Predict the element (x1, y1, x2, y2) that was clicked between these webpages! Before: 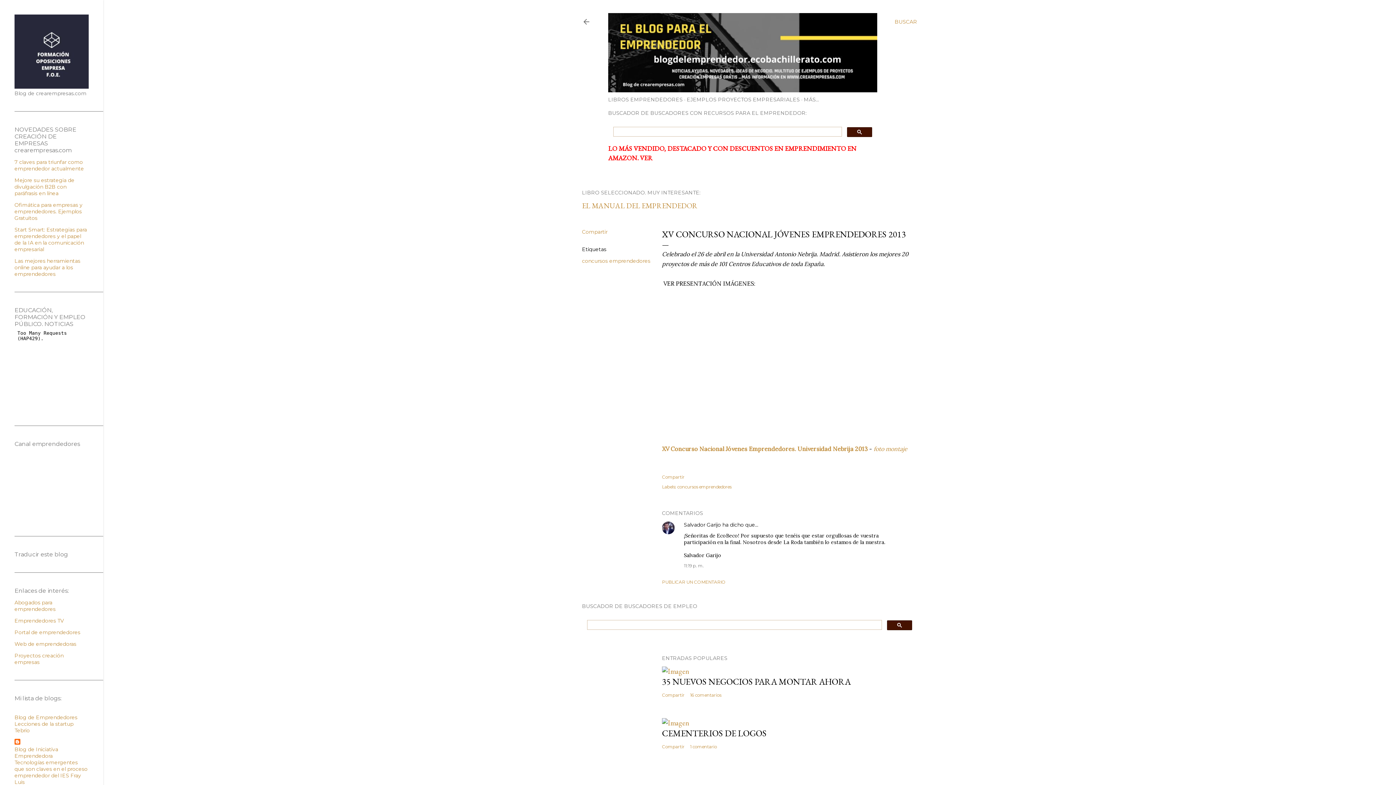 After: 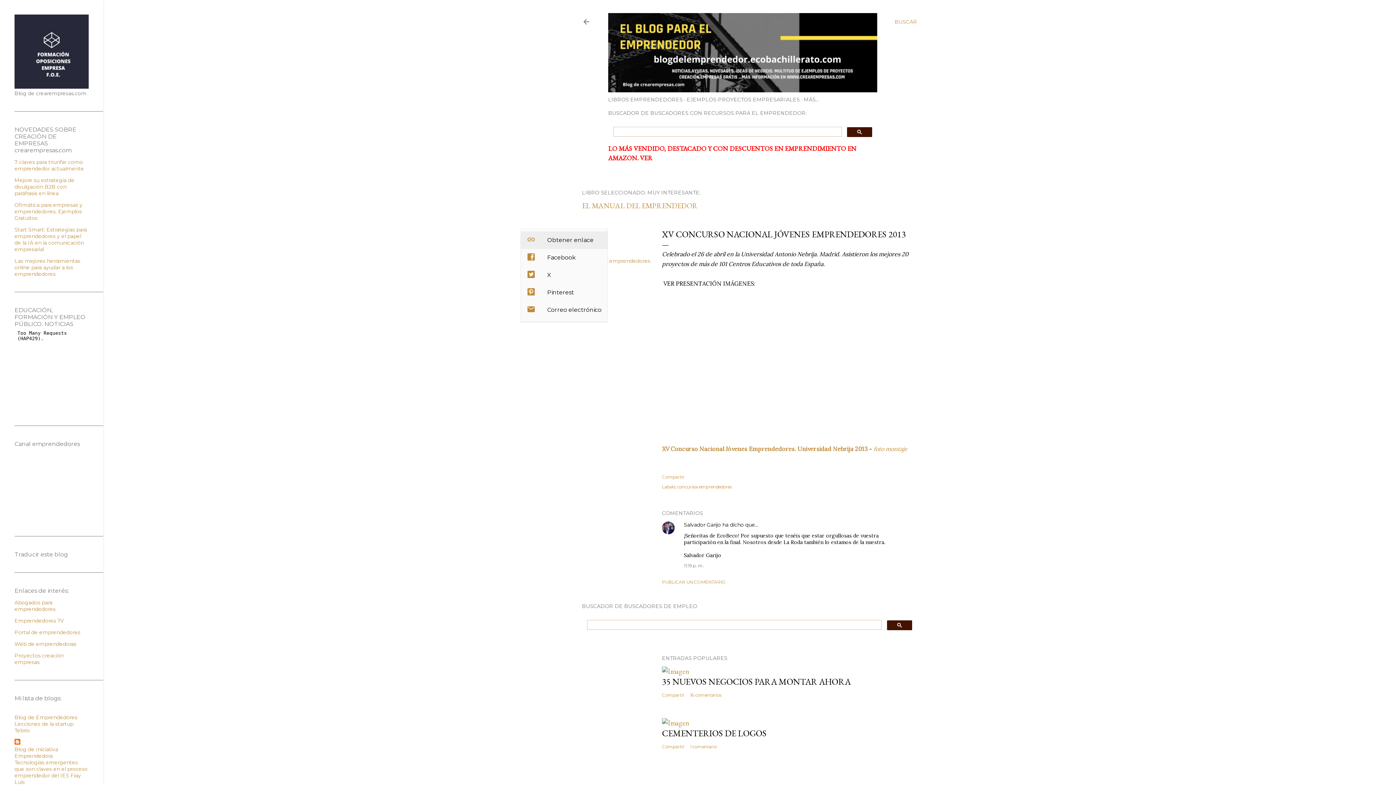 Action: bbox: (582, 228, 607, 235) label: Compartir